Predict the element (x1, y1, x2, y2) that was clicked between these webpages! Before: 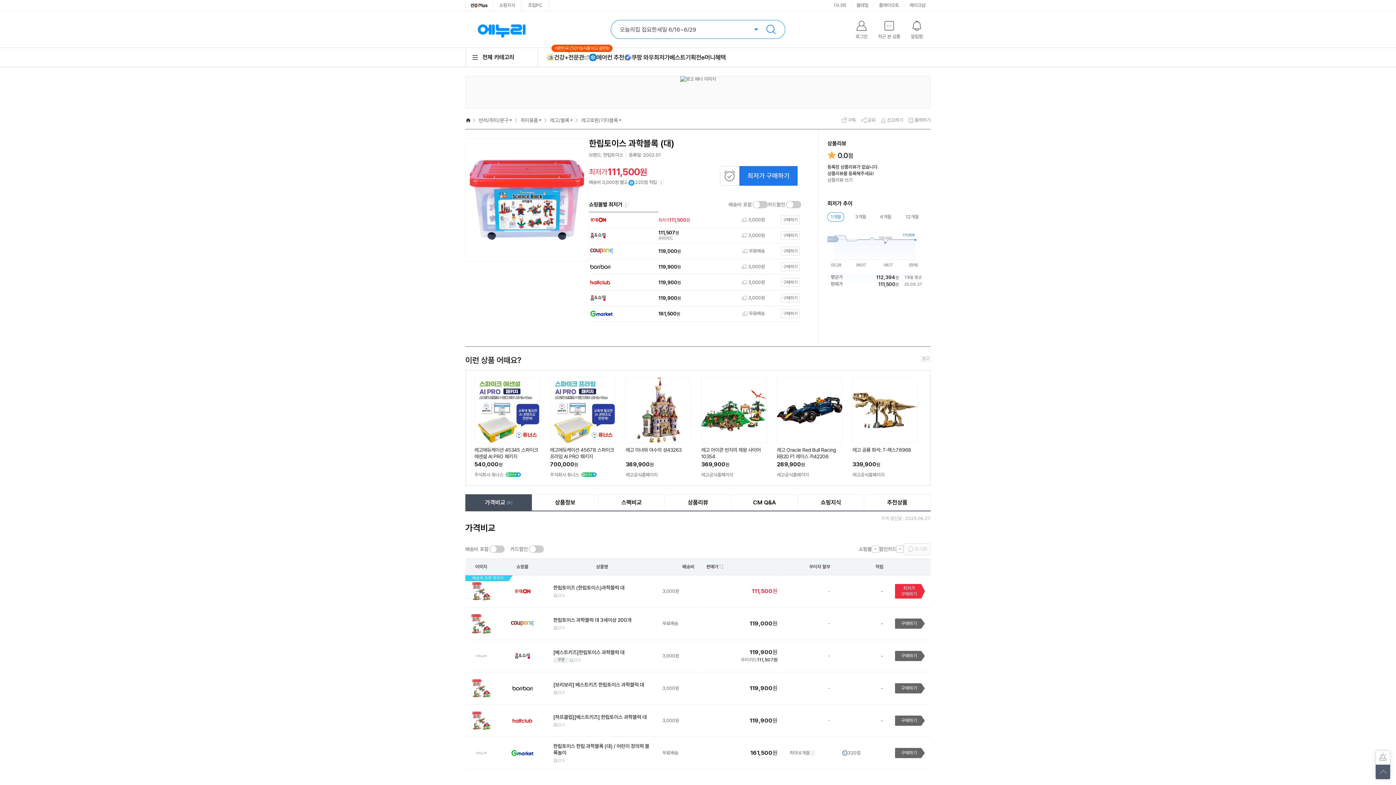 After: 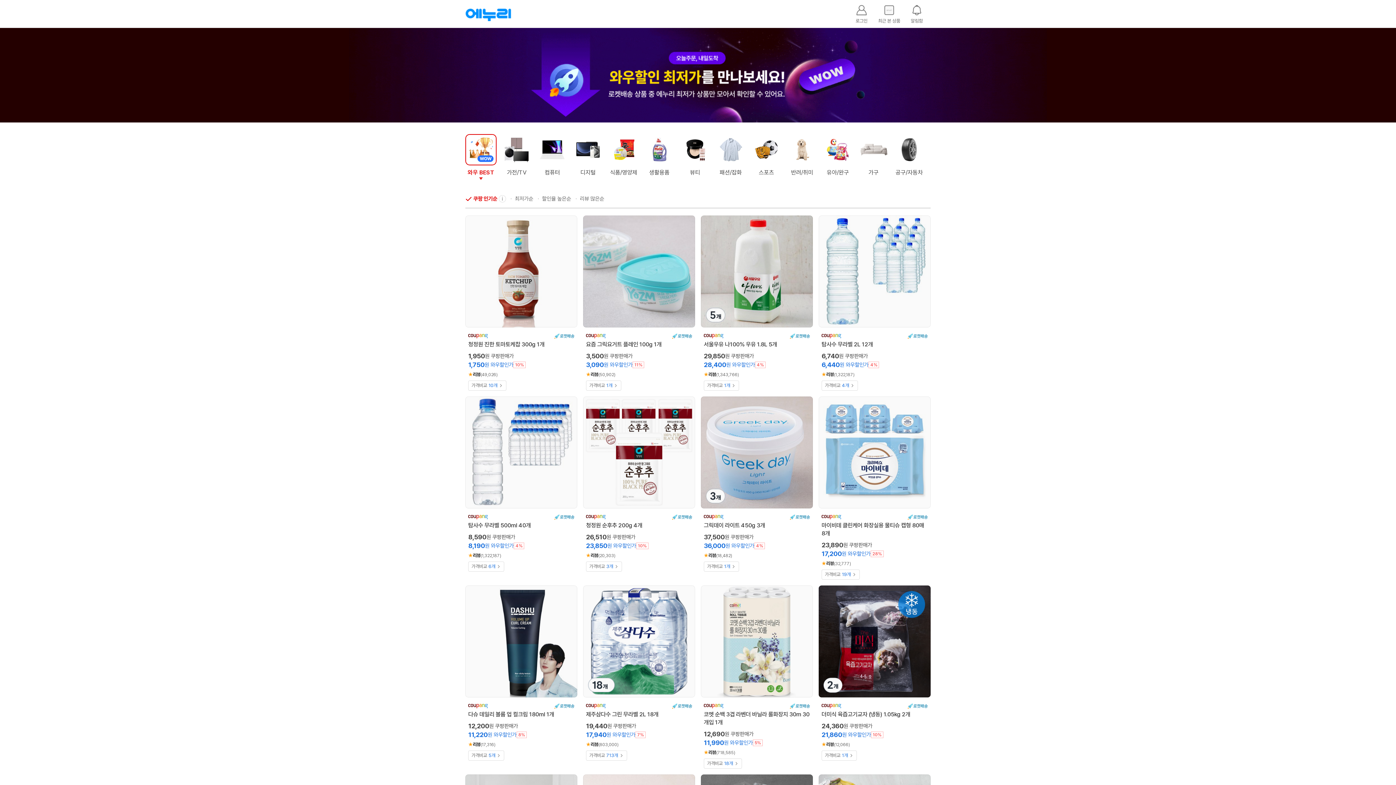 Action: label: 쿠팡 와우최저가 bbox: (624, 53, 669, 61)